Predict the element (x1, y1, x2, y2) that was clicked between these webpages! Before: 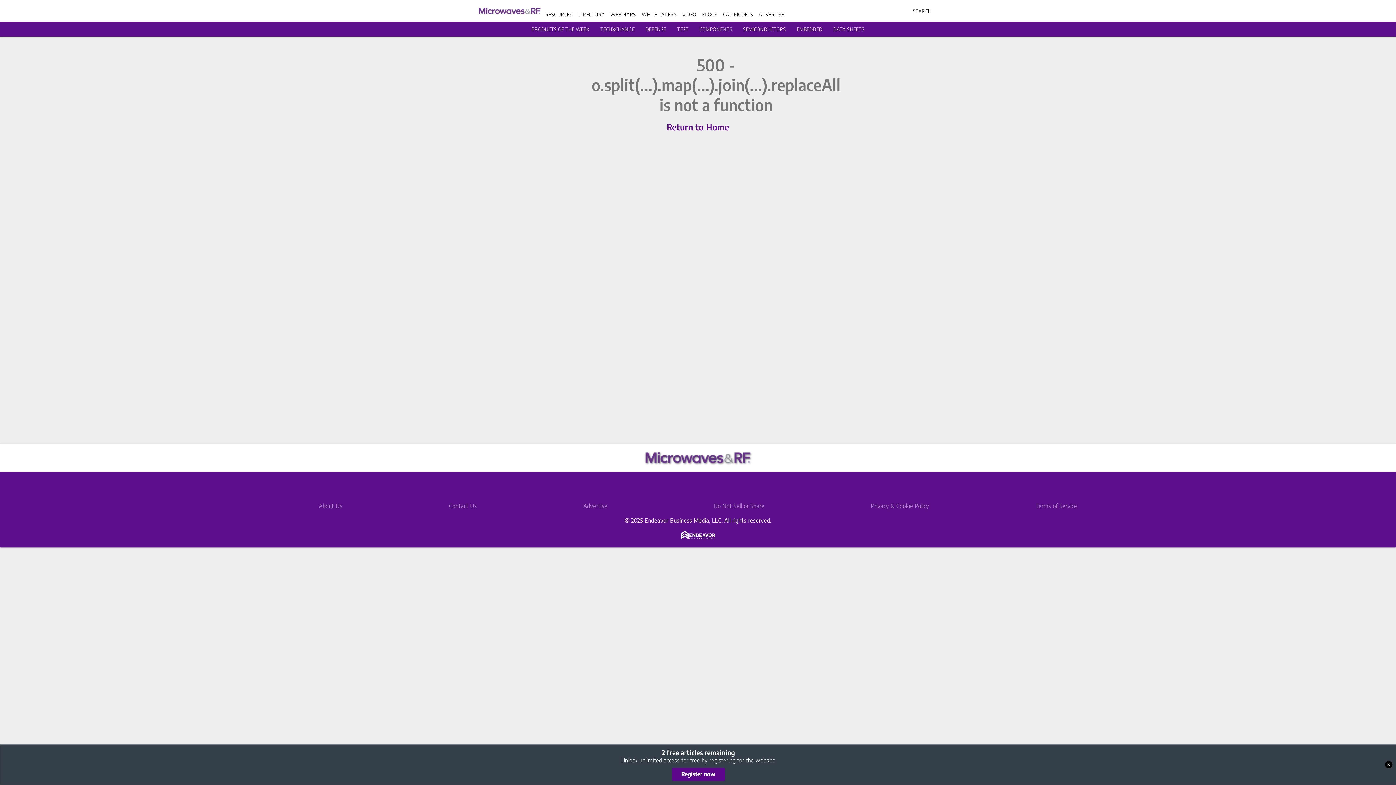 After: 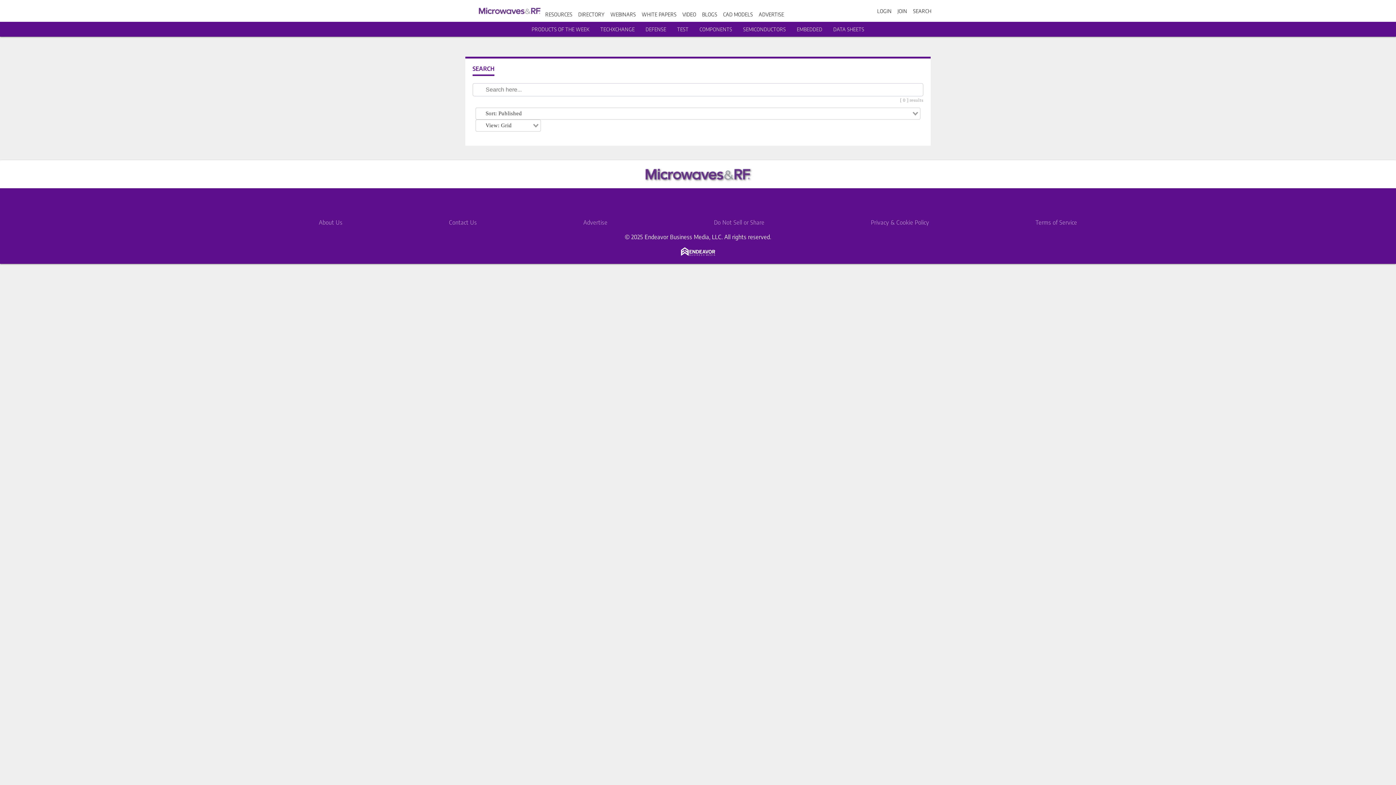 Action: bbox: (913, 7, 931, 14) label: Search